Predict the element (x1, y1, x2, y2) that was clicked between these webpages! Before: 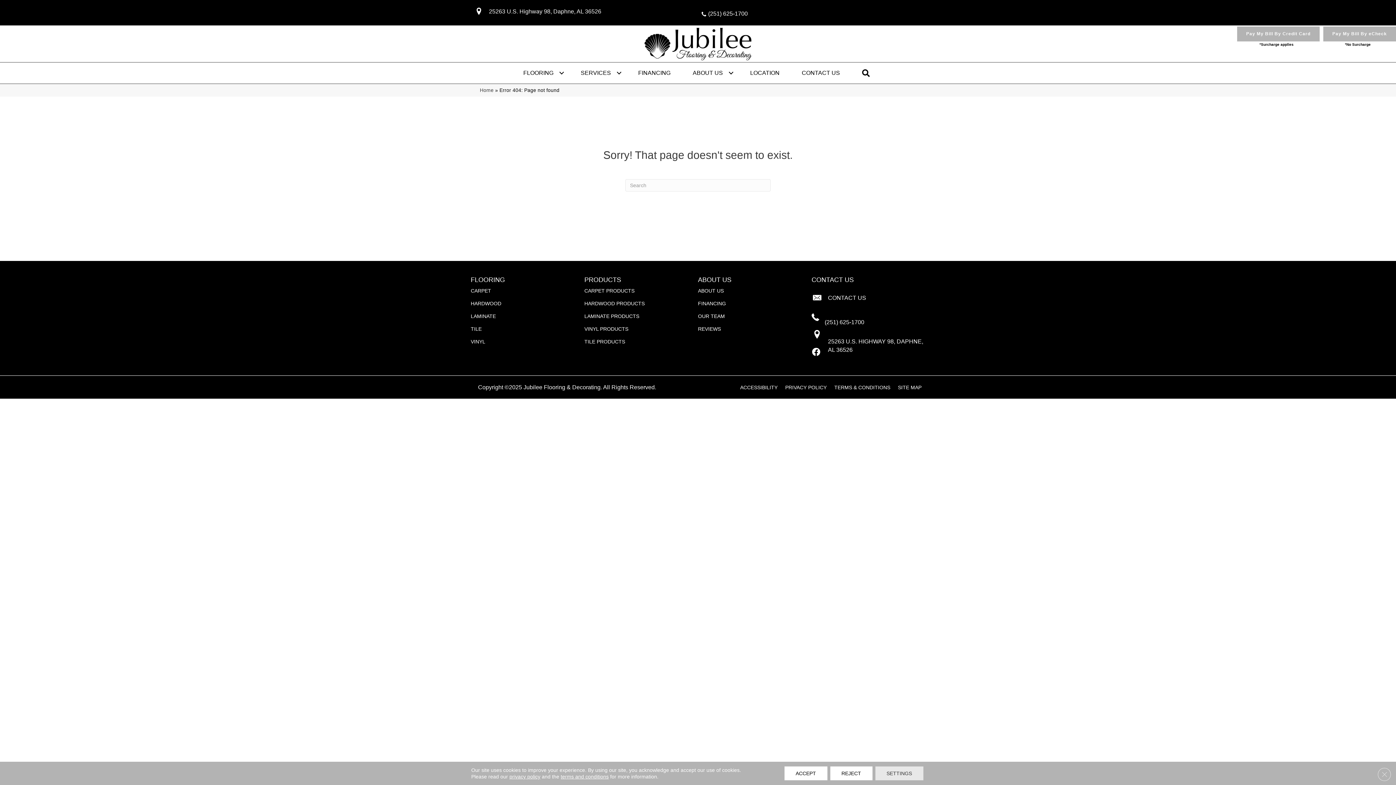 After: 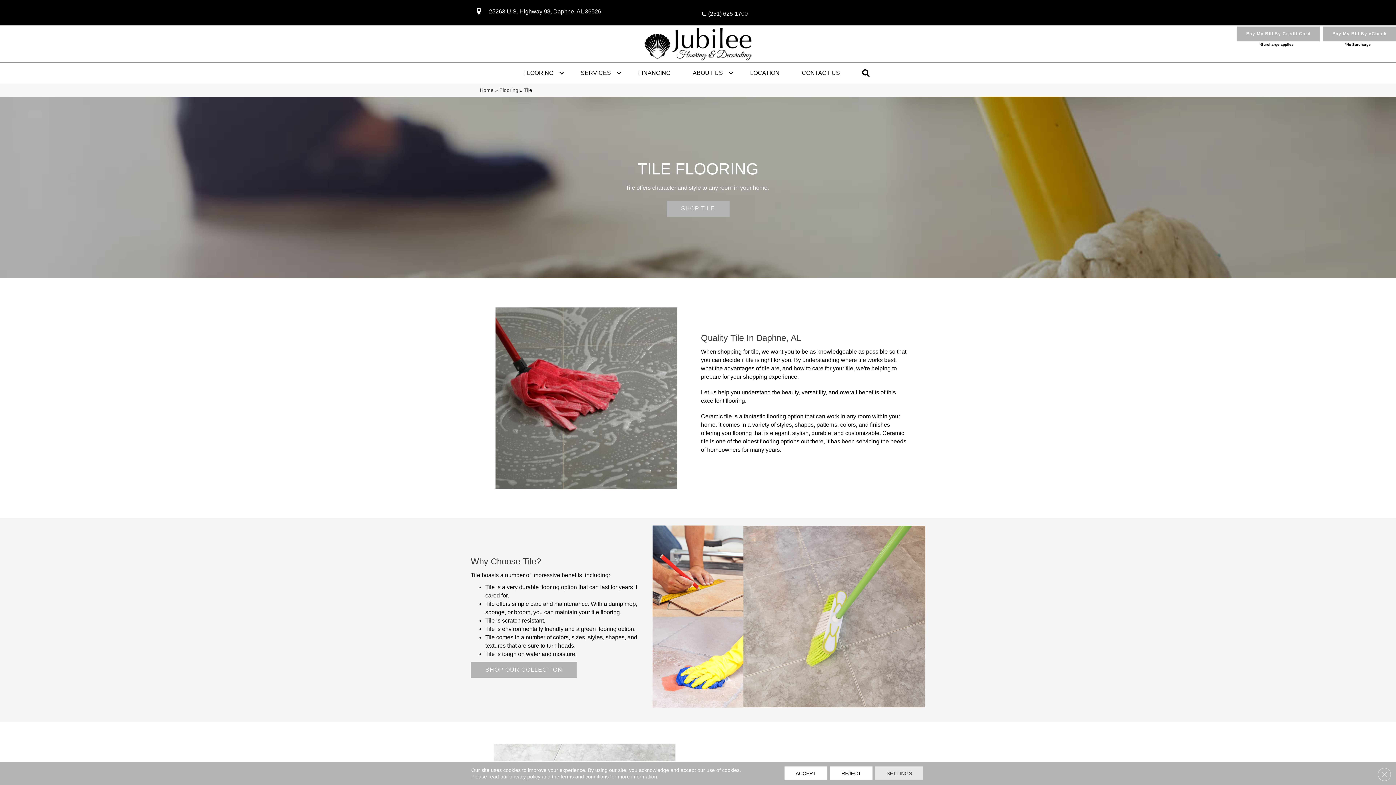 Action: label: TILE bbox: (470, 322, 481, 335)